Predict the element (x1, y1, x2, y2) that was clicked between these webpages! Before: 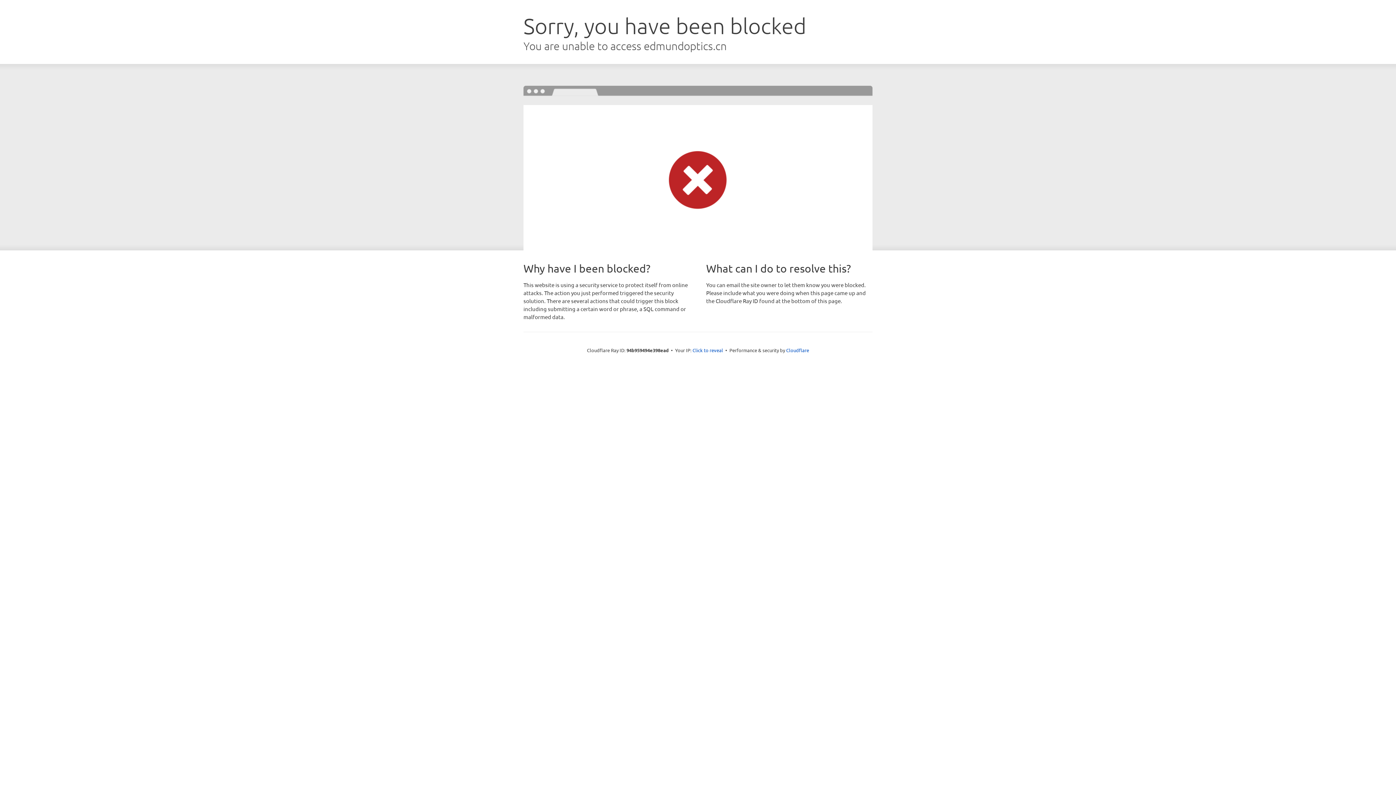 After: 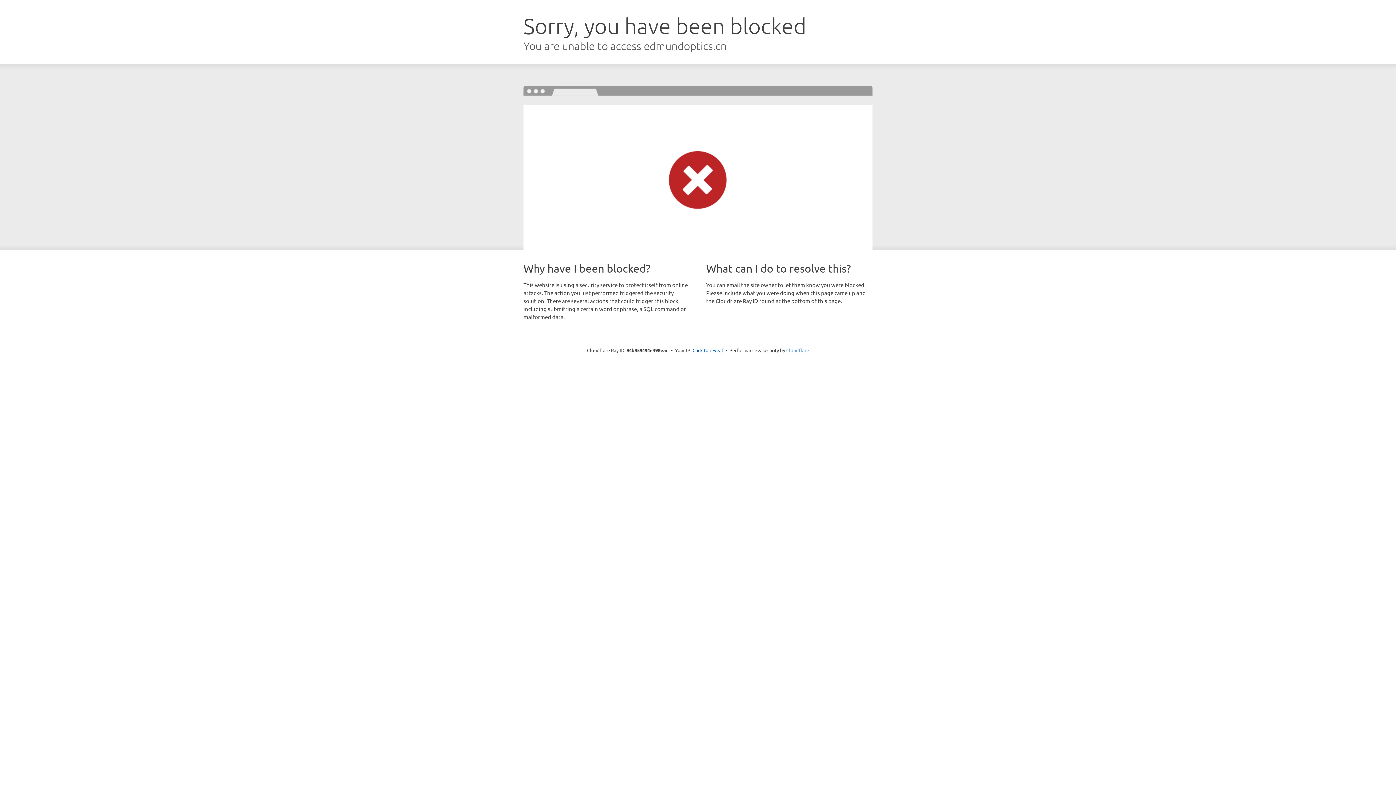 Action: bbox: (786, 347, 809, 353) label: Cloudflare